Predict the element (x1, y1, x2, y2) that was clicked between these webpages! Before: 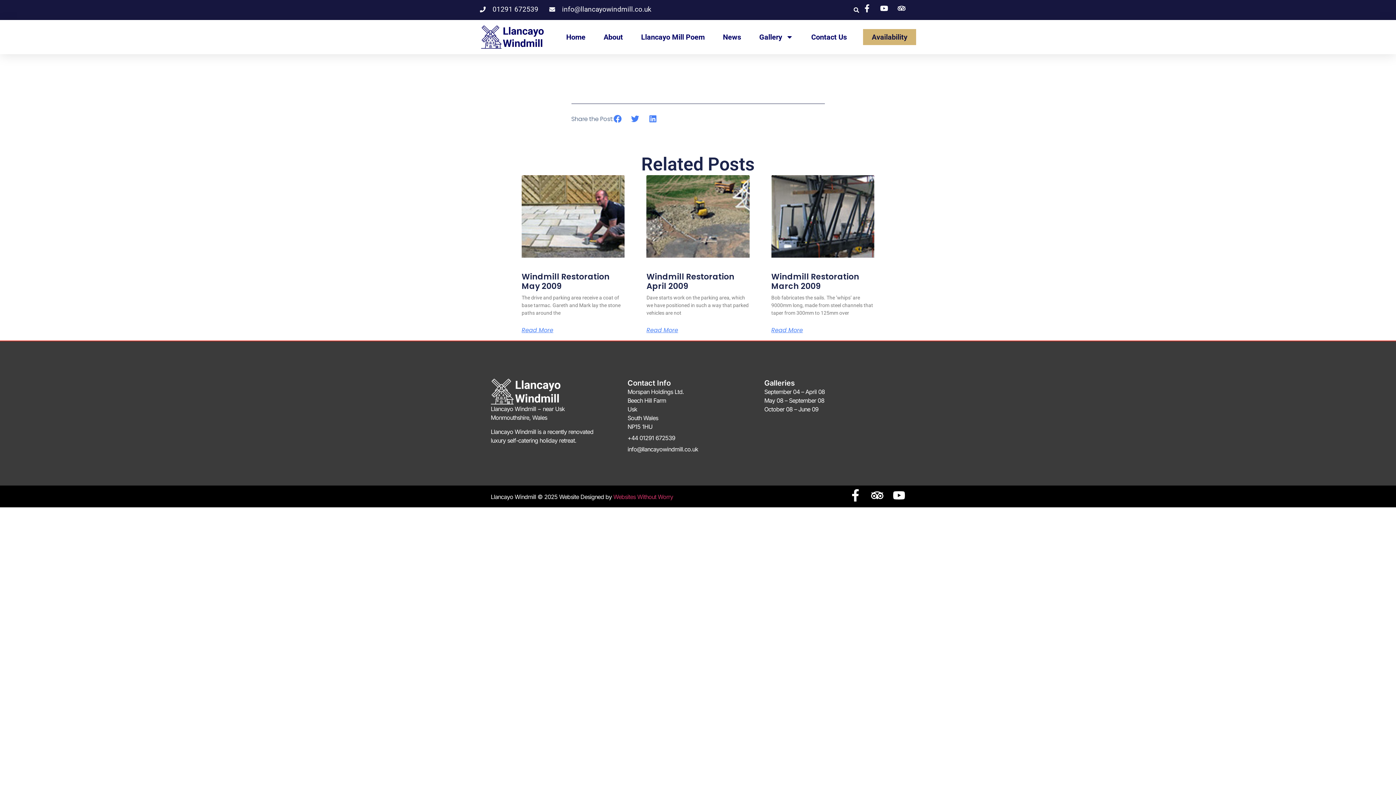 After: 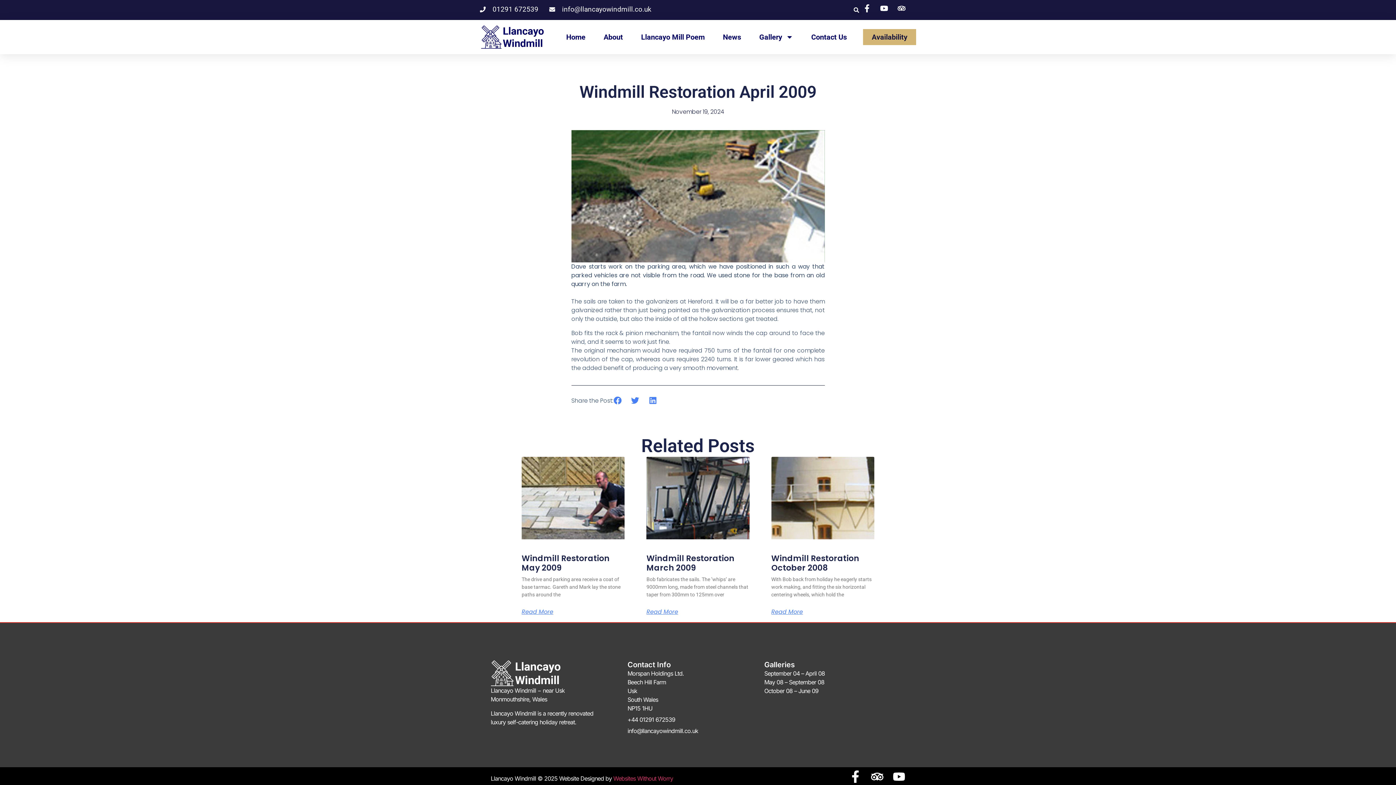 Action: bbox: (646, 271, 734, 291) label: Windmill Restoration April 2009